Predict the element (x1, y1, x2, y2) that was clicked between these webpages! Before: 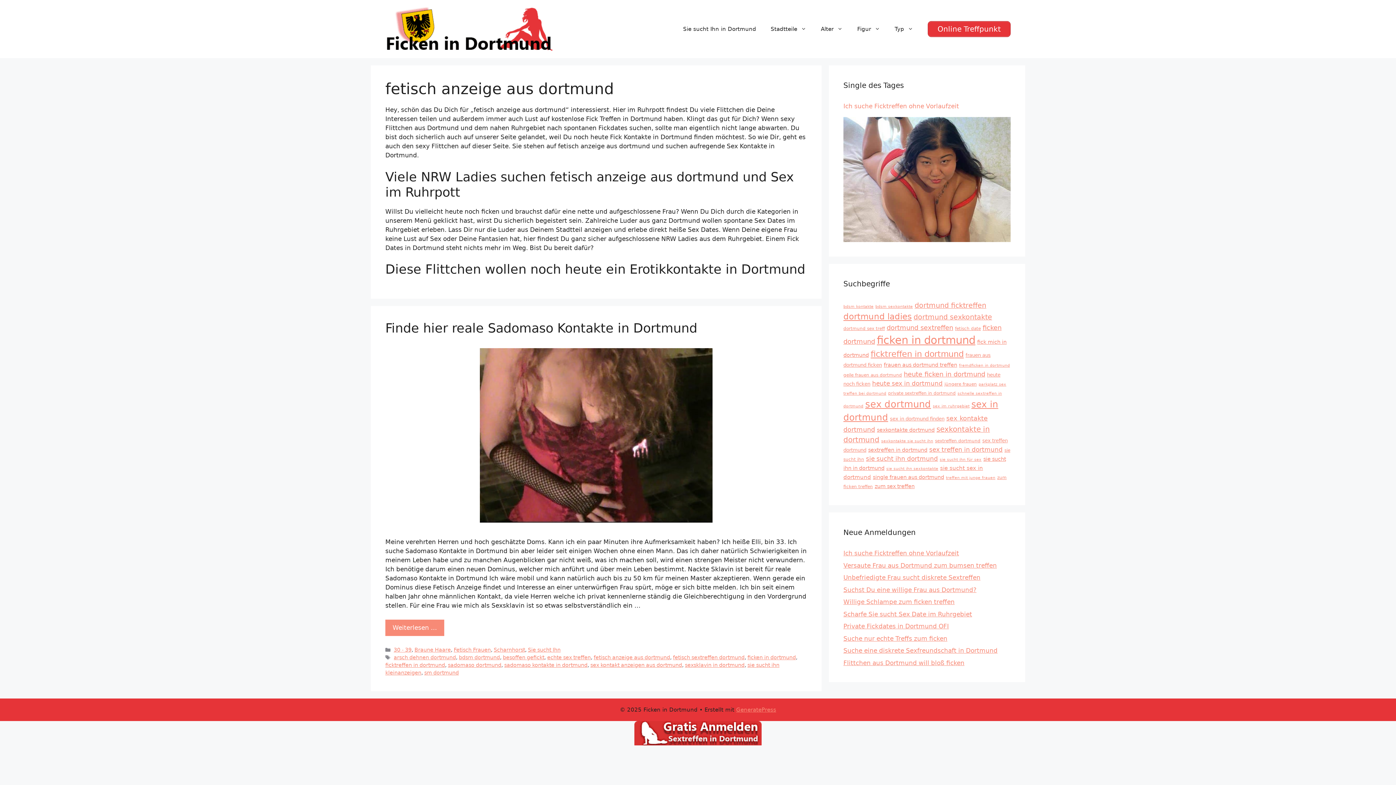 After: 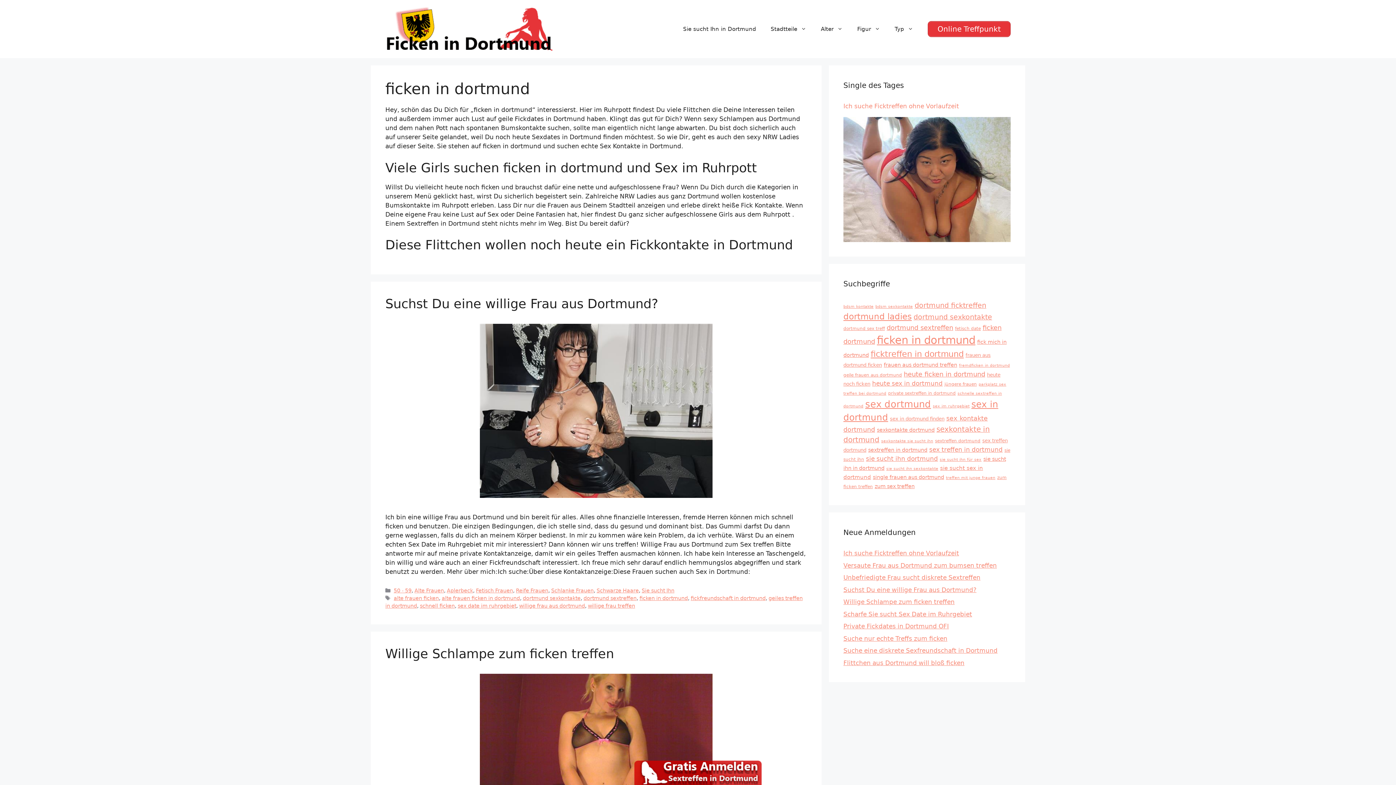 Action: label: ficken in dortmund bbox: (747, 655, 796, 660)